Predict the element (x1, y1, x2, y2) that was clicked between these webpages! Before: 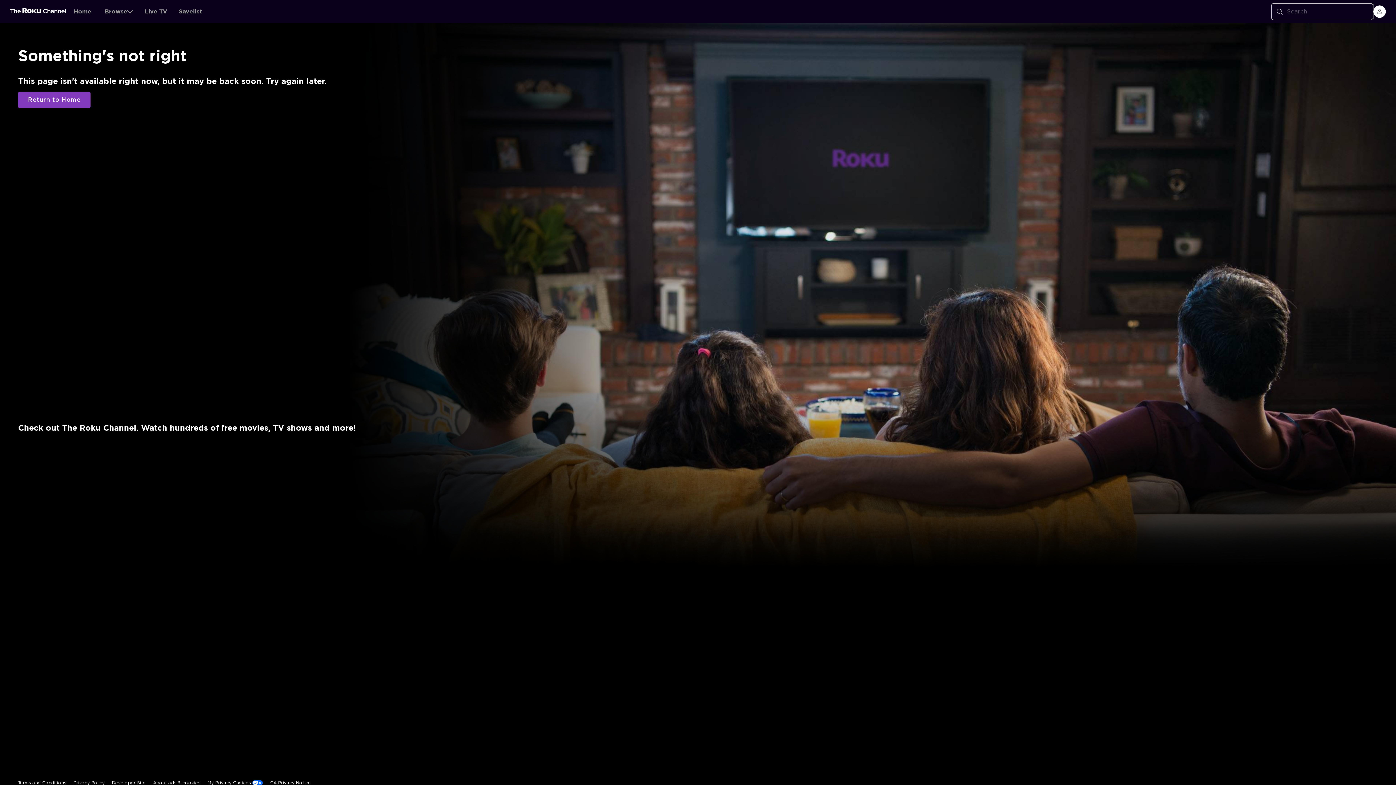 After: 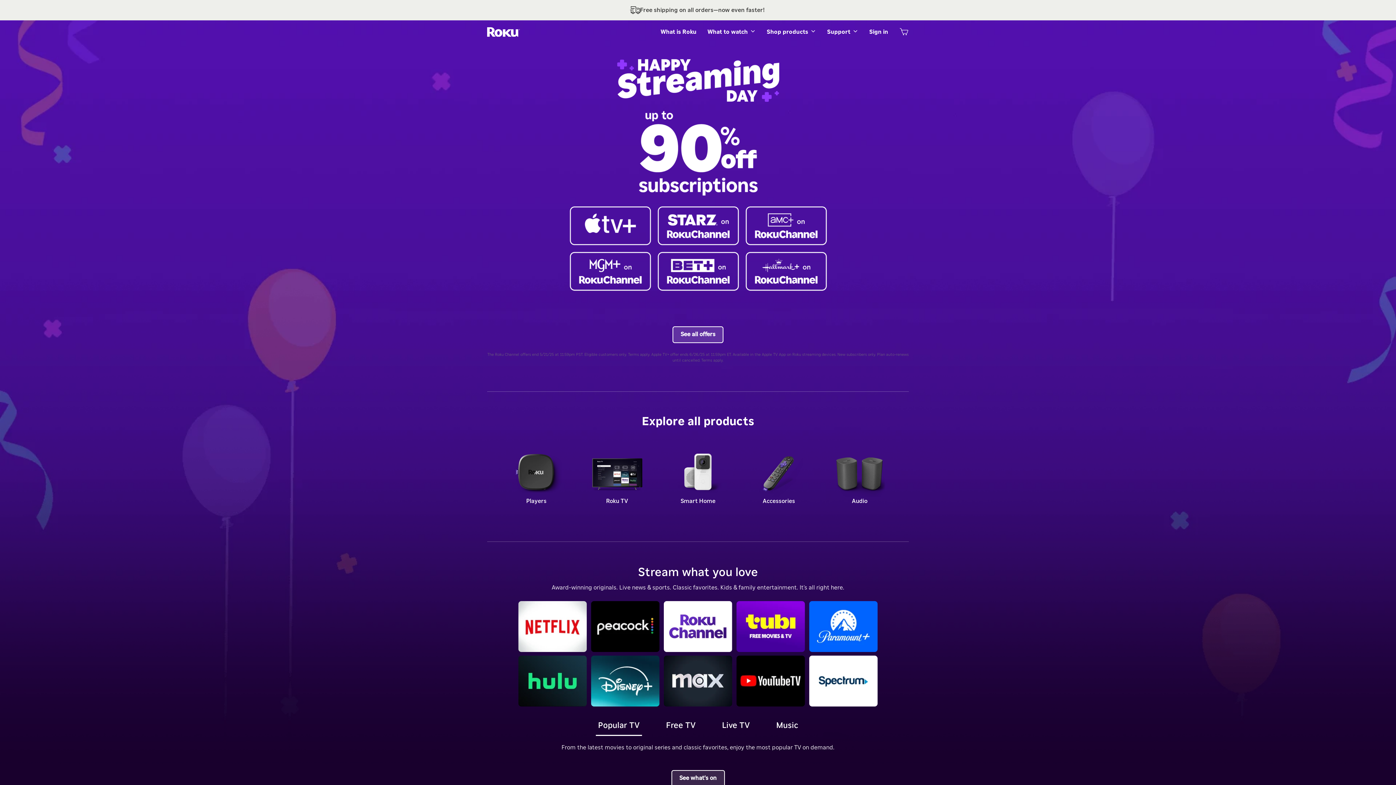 Action: bbox: (1356, 668, 1378, 672) label: Roo-koo, Inc.